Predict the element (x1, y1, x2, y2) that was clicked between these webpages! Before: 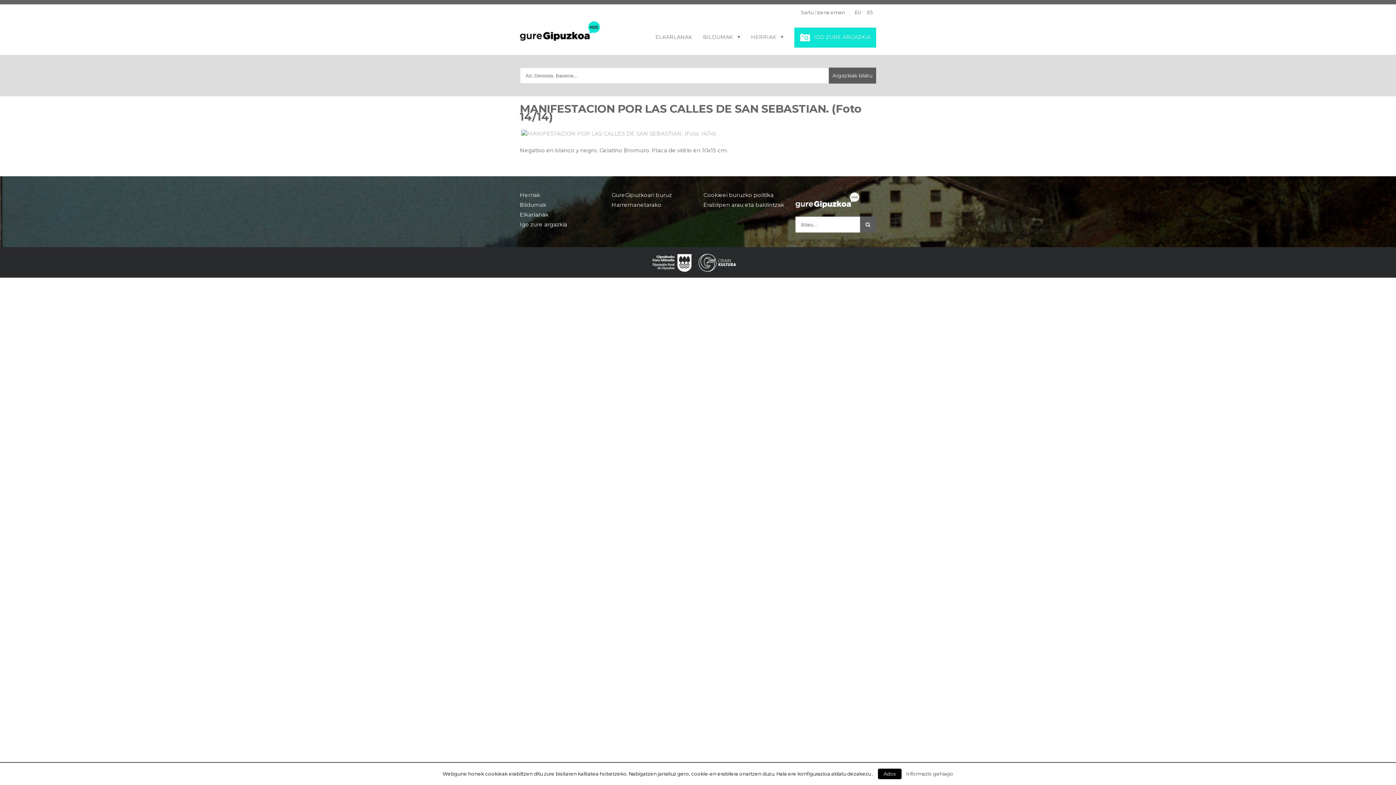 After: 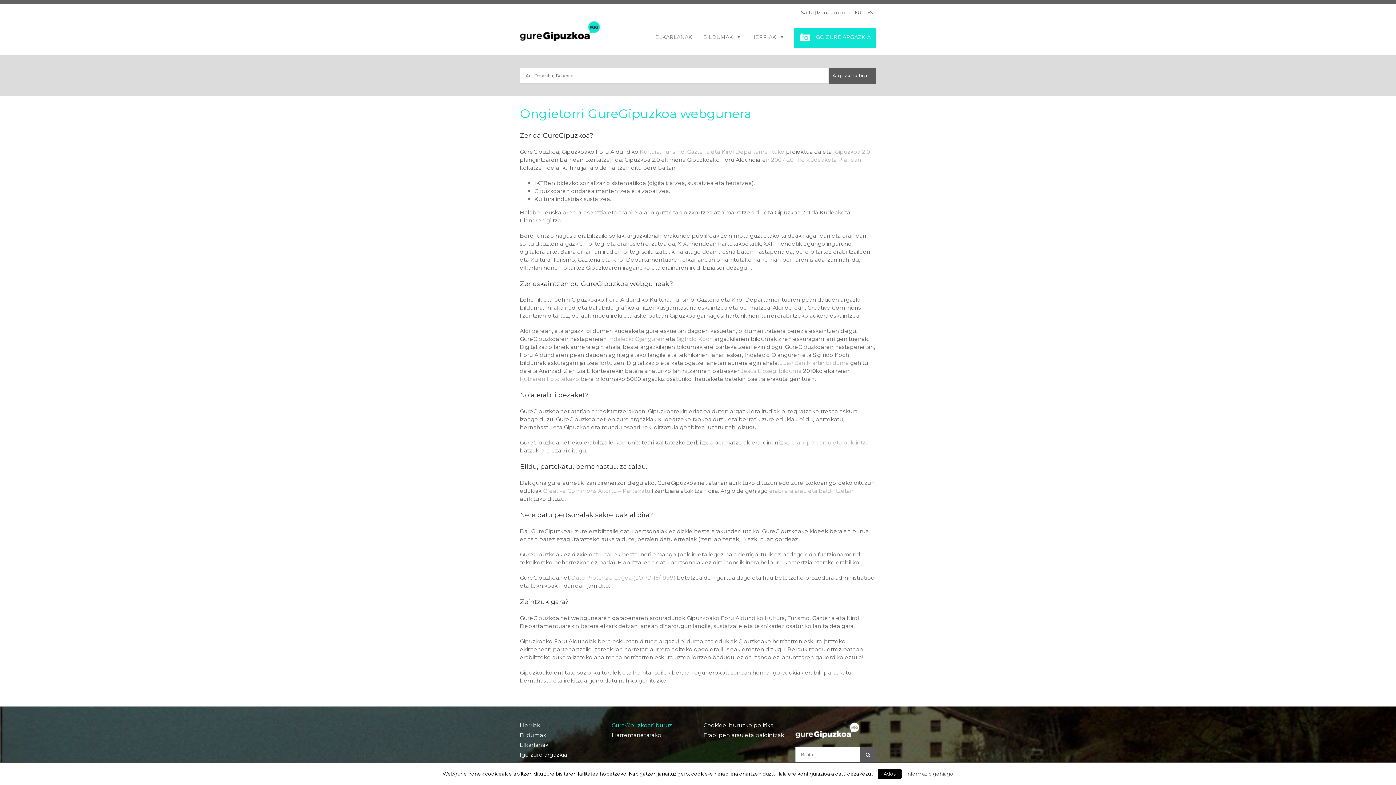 Action: bbox: (611, 192, 692, 200) label: GureGipuzkoari buruz